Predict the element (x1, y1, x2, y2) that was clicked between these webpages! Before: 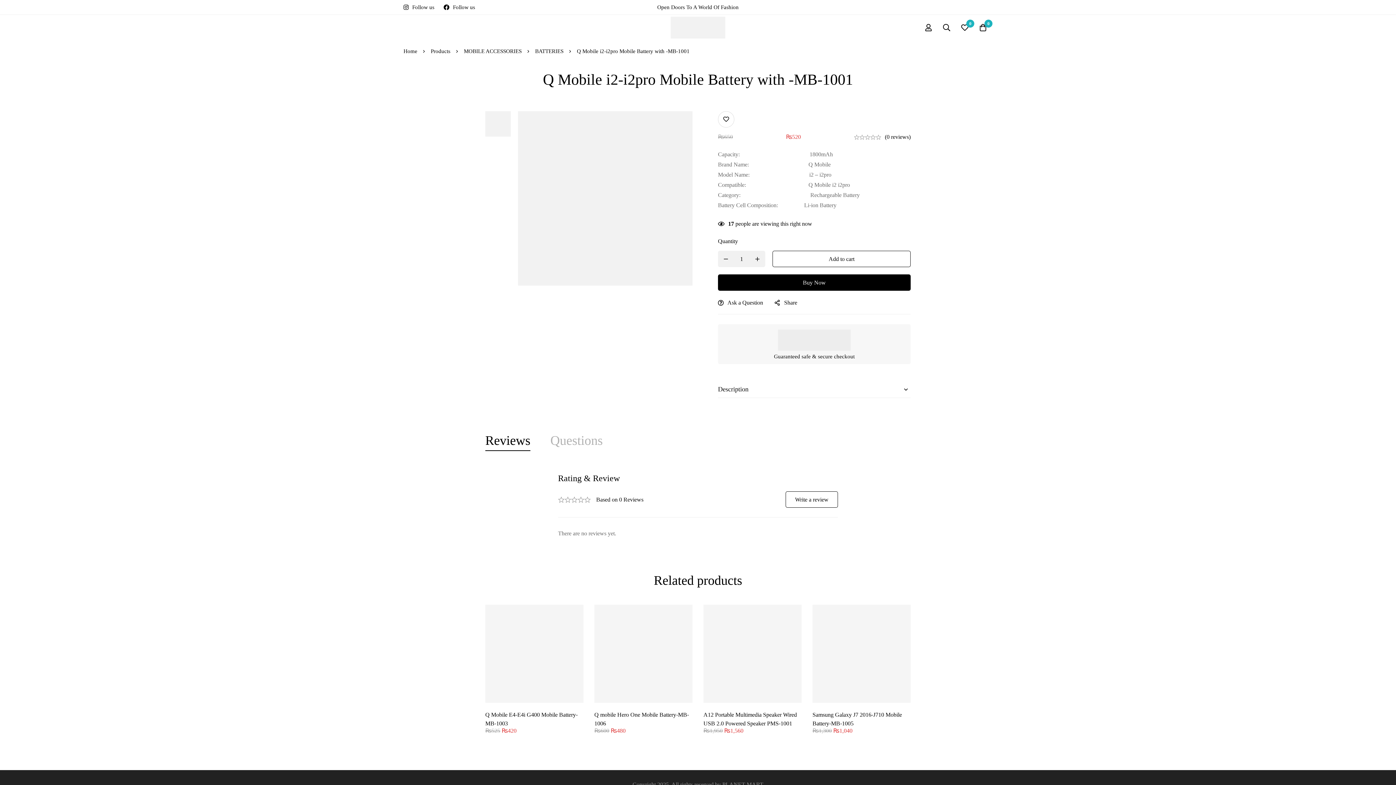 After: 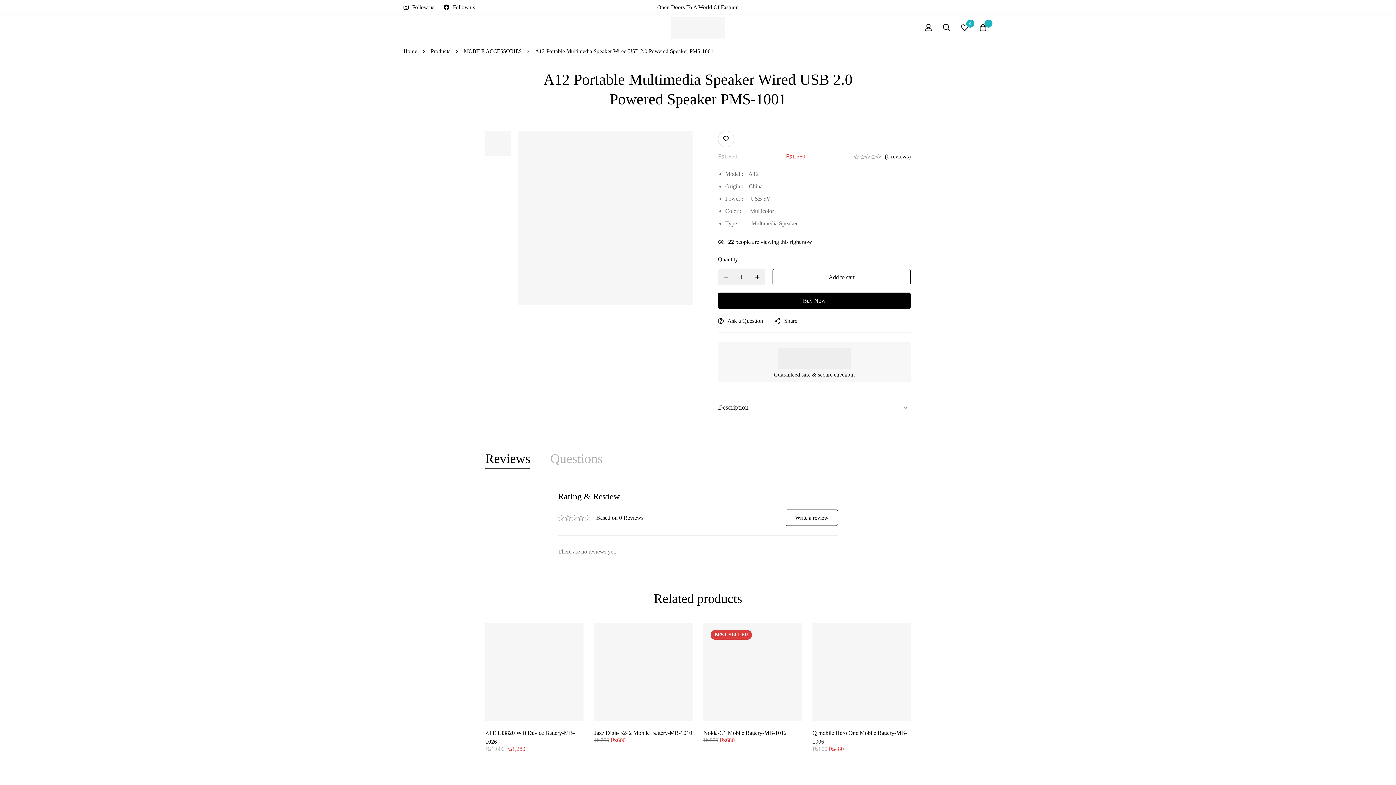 Action: bbox: (703, 605, 801, 703)